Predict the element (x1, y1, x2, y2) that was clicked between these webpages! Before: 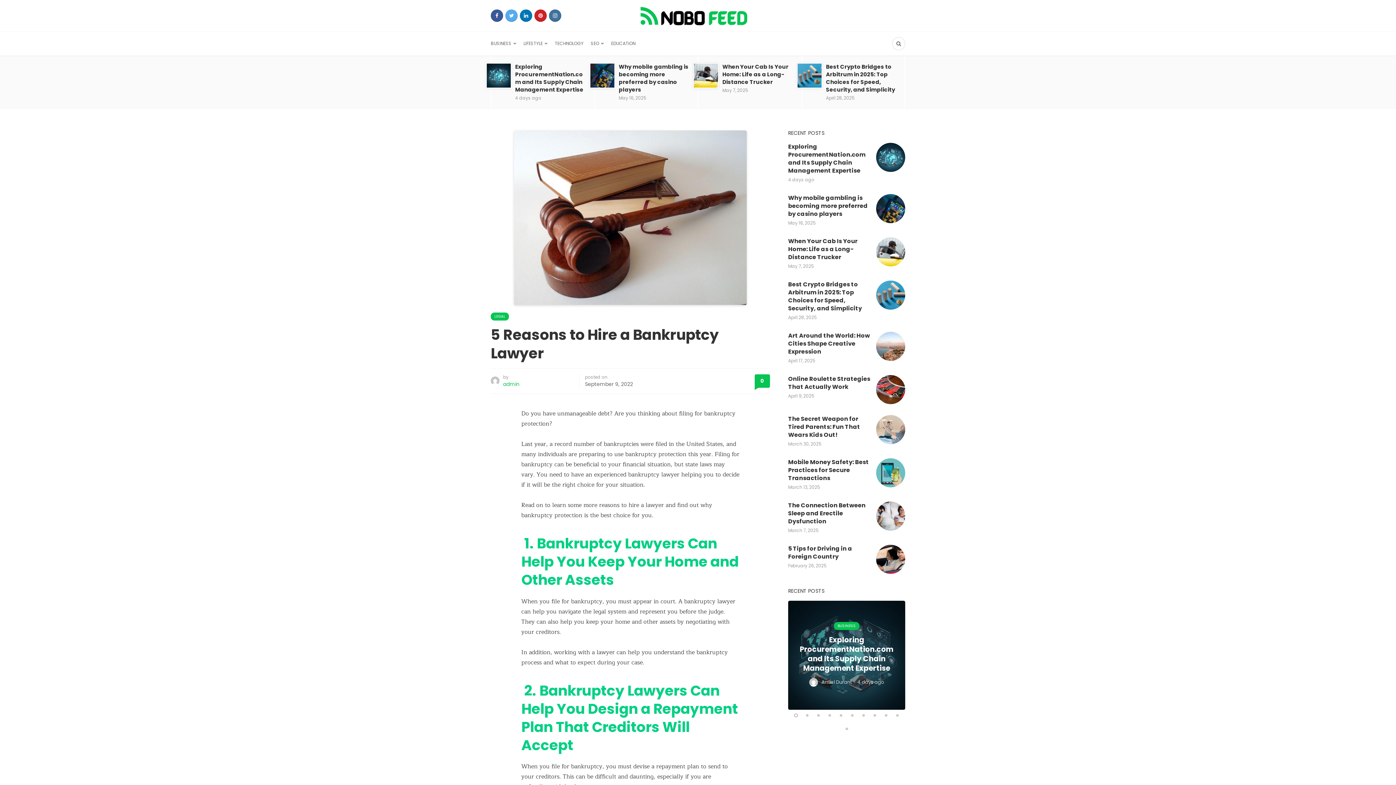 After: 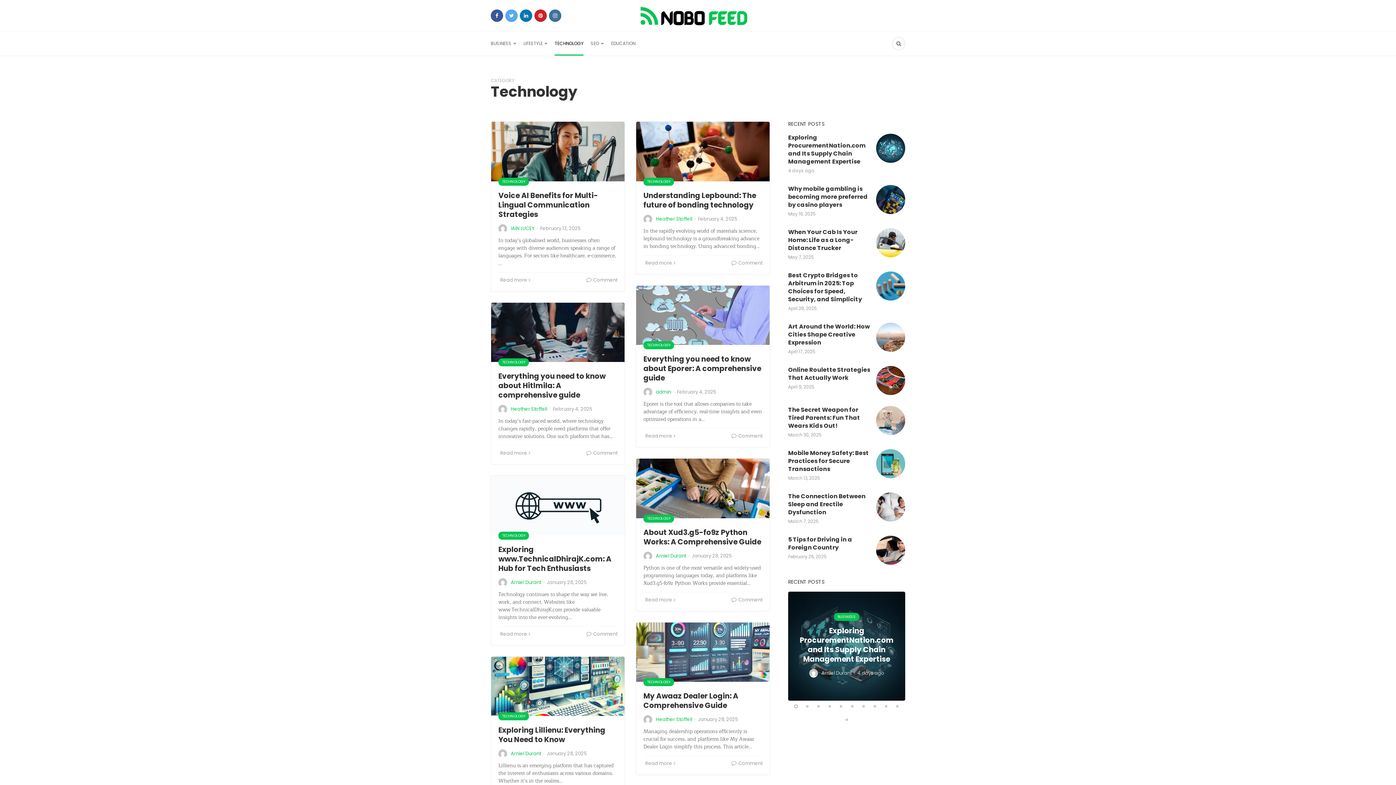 Action: bbox: (554, 32, 583, 55) label: TECHNOLOGY